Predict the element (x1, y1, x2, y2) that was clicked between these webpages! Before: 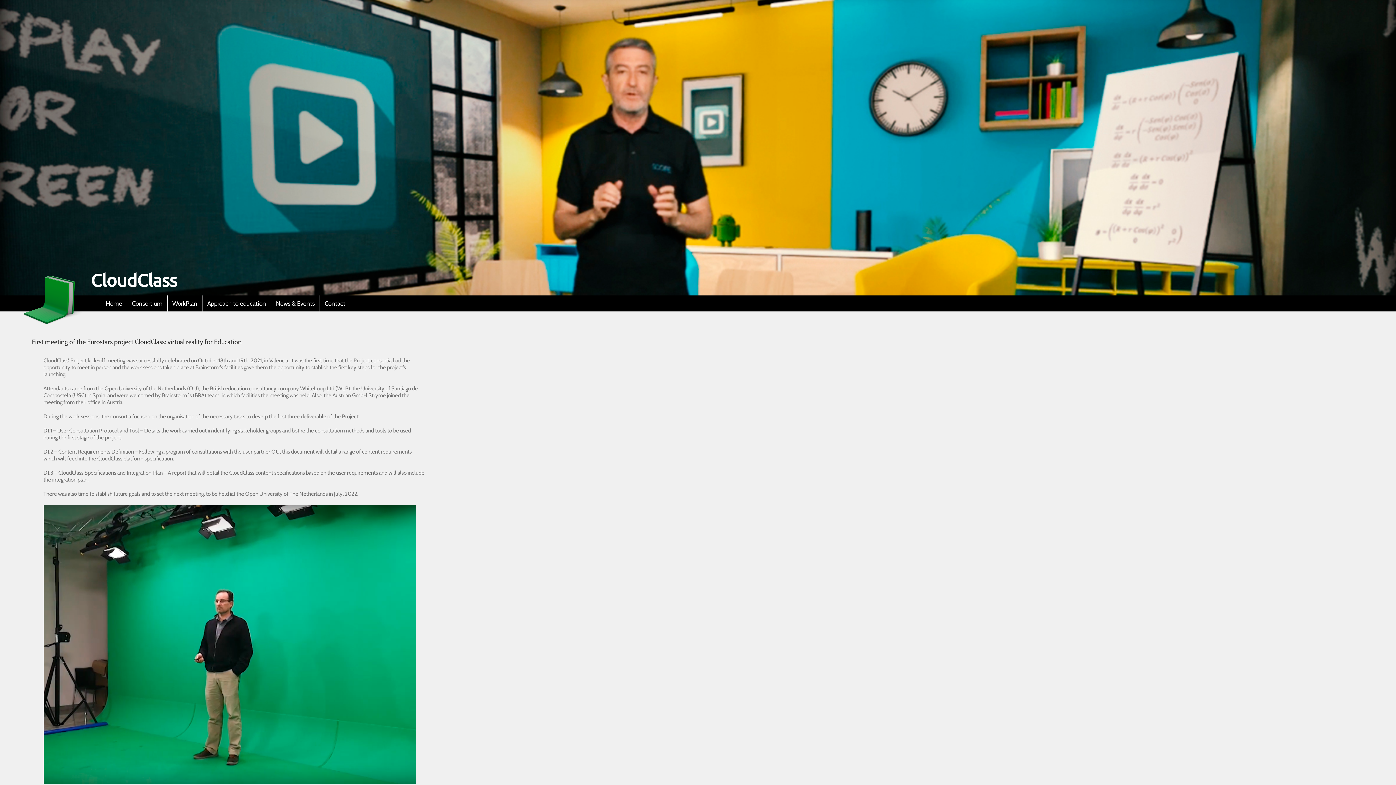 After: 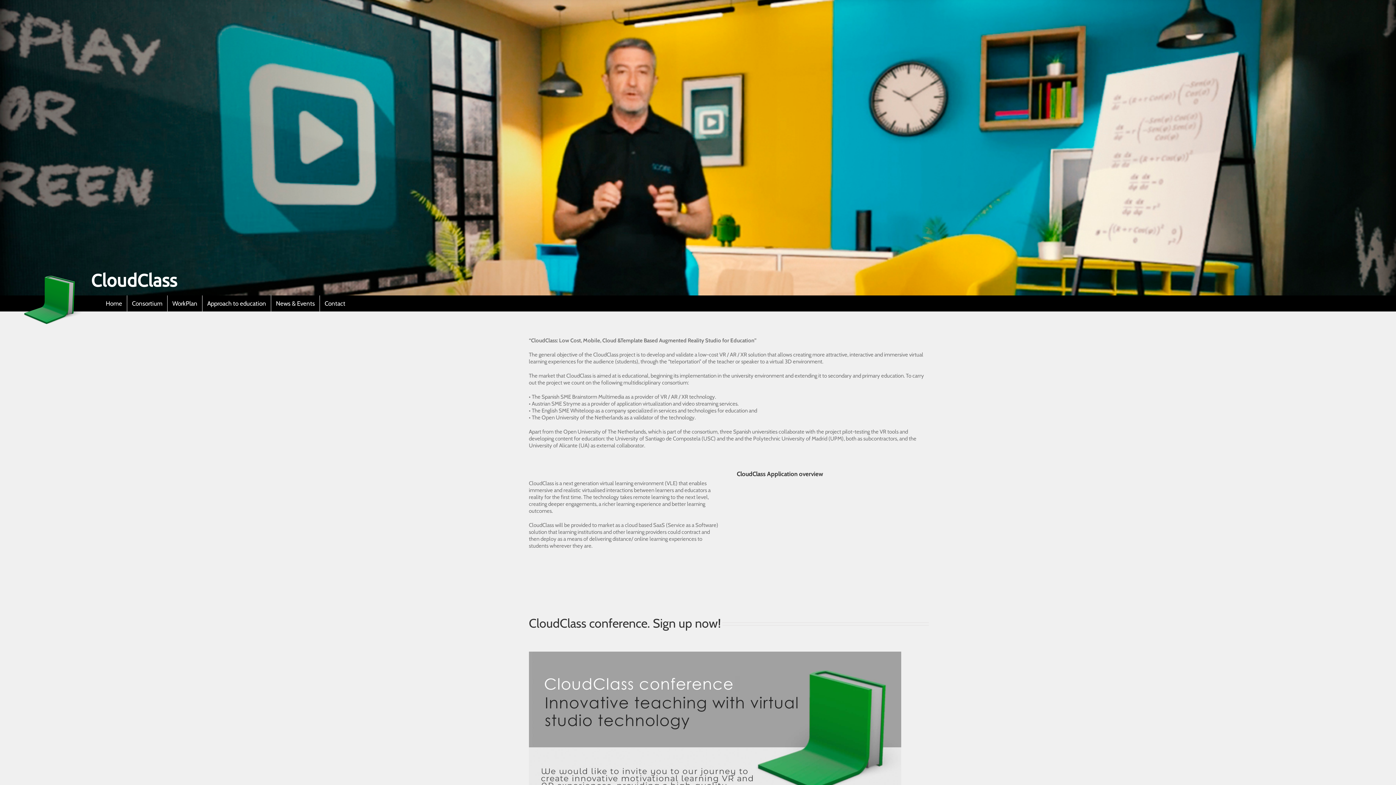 Action: bbox: (0, 0, 1396, 6)